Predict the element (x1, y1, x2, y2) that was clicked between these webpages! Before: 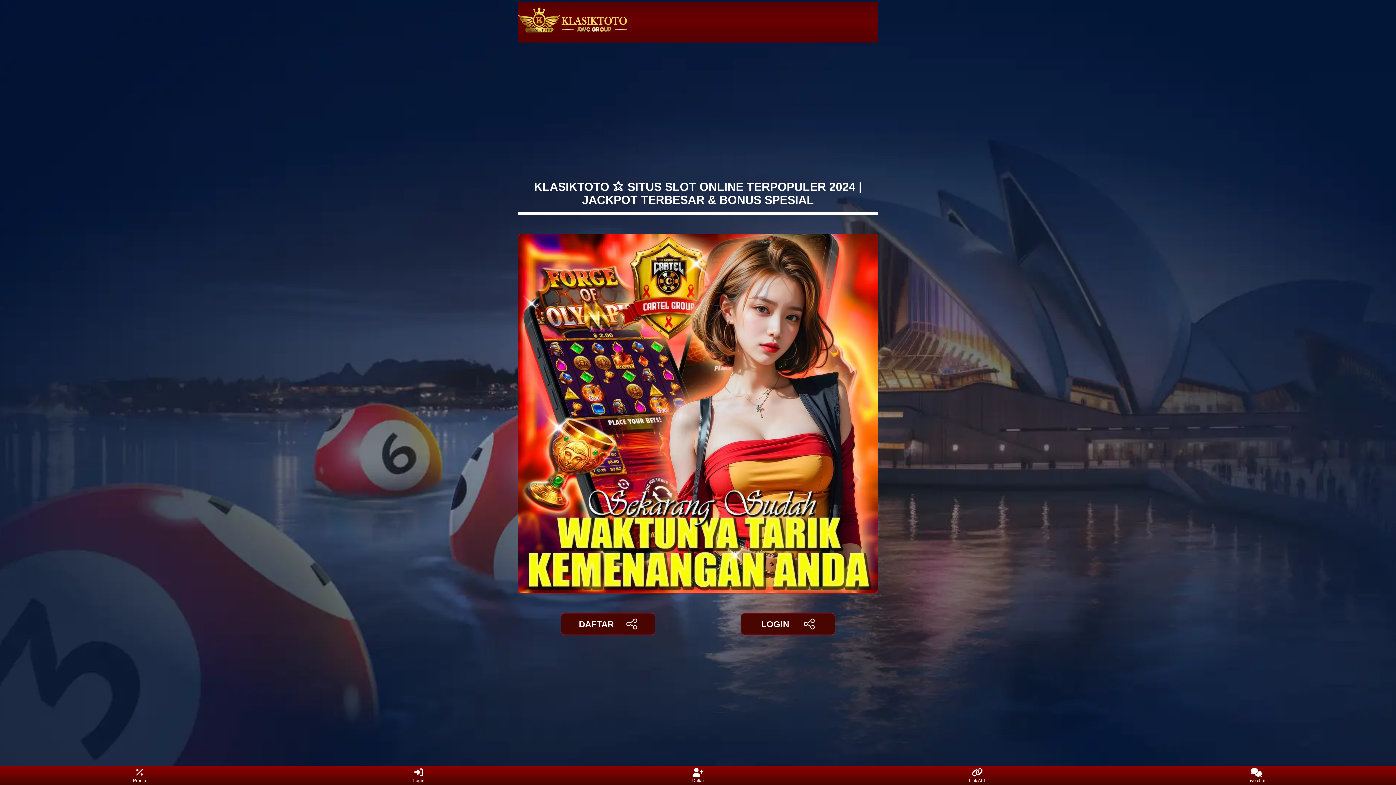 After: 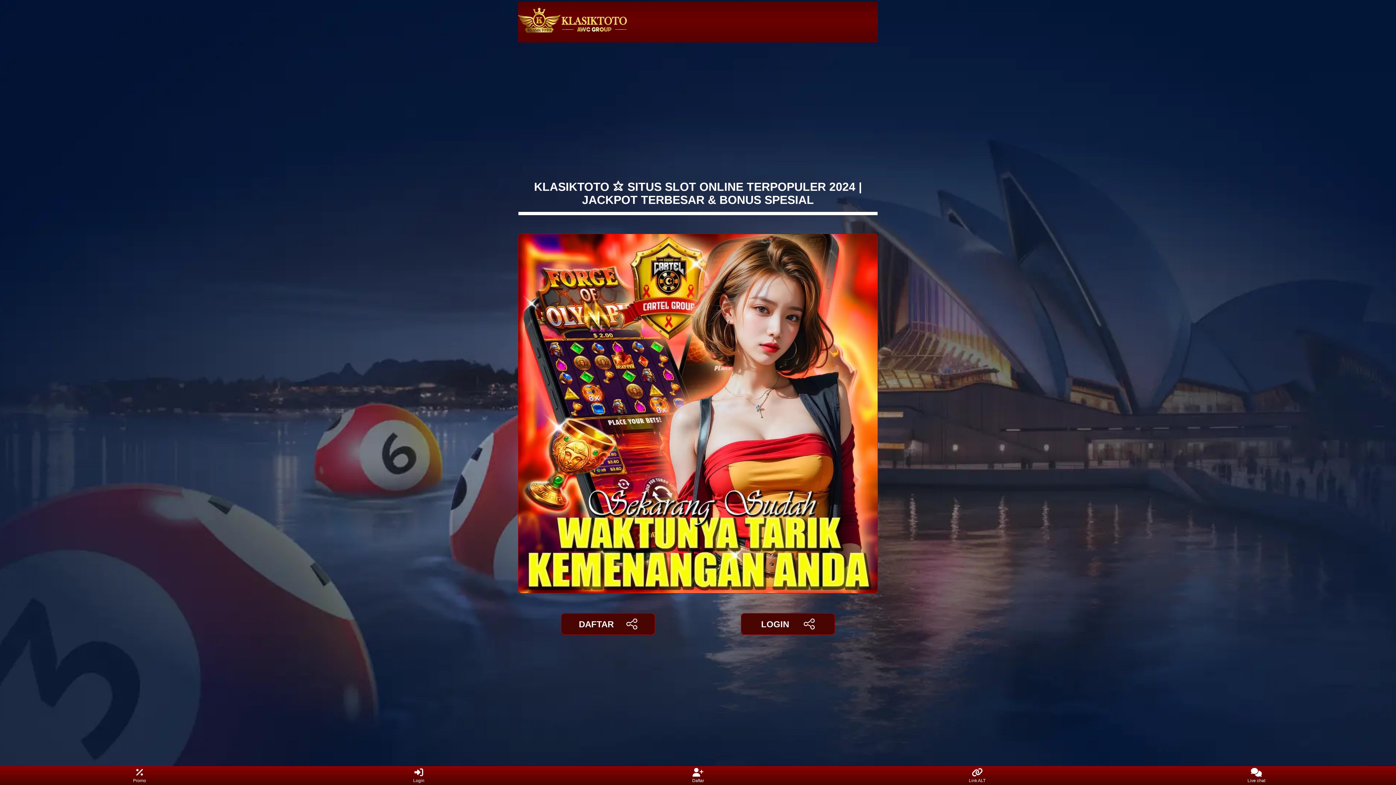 Action: bbox: (963, 768, 991, 783) label: Link ALT